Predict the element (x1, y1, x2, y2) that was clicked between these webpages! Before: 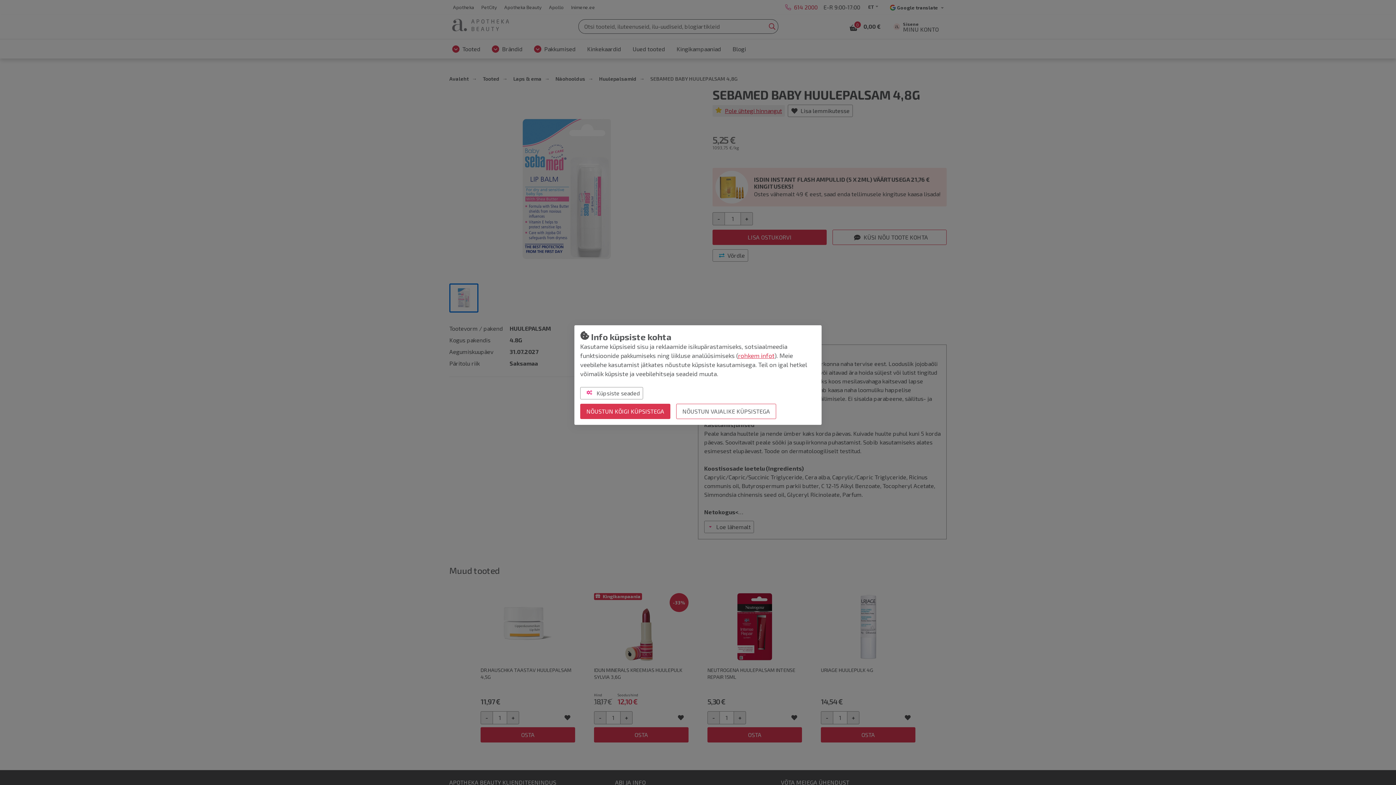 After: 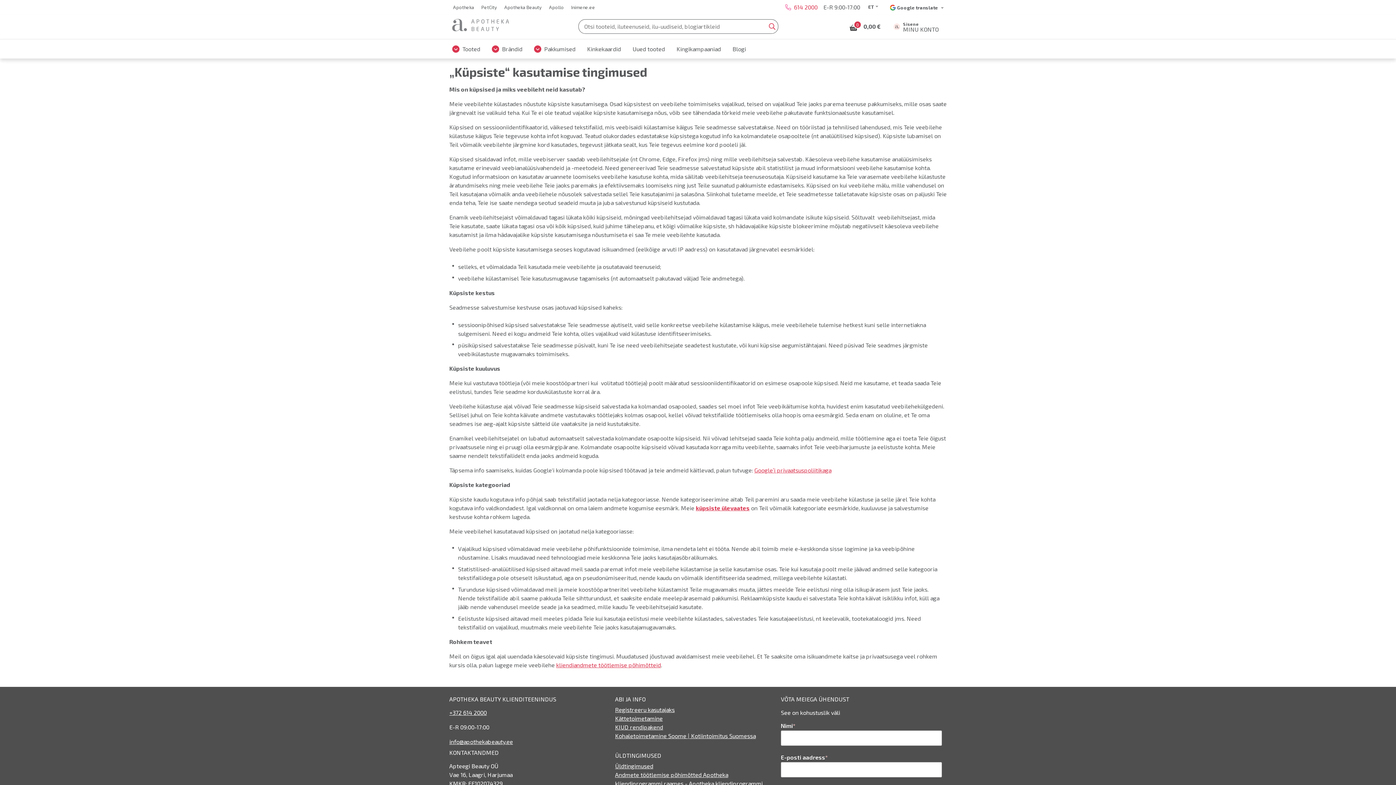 Action: label: rohkem infot bbox: (738, 352, 774, 359)